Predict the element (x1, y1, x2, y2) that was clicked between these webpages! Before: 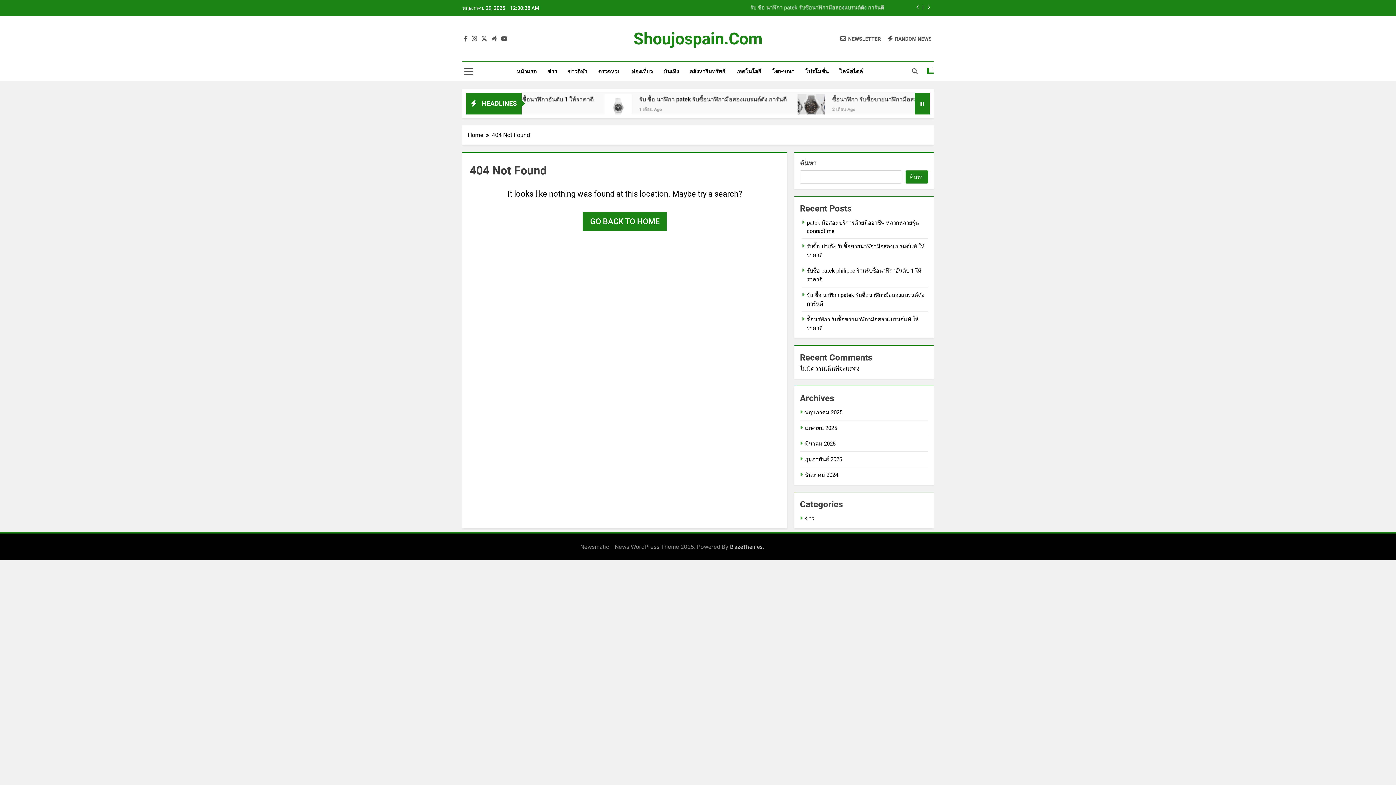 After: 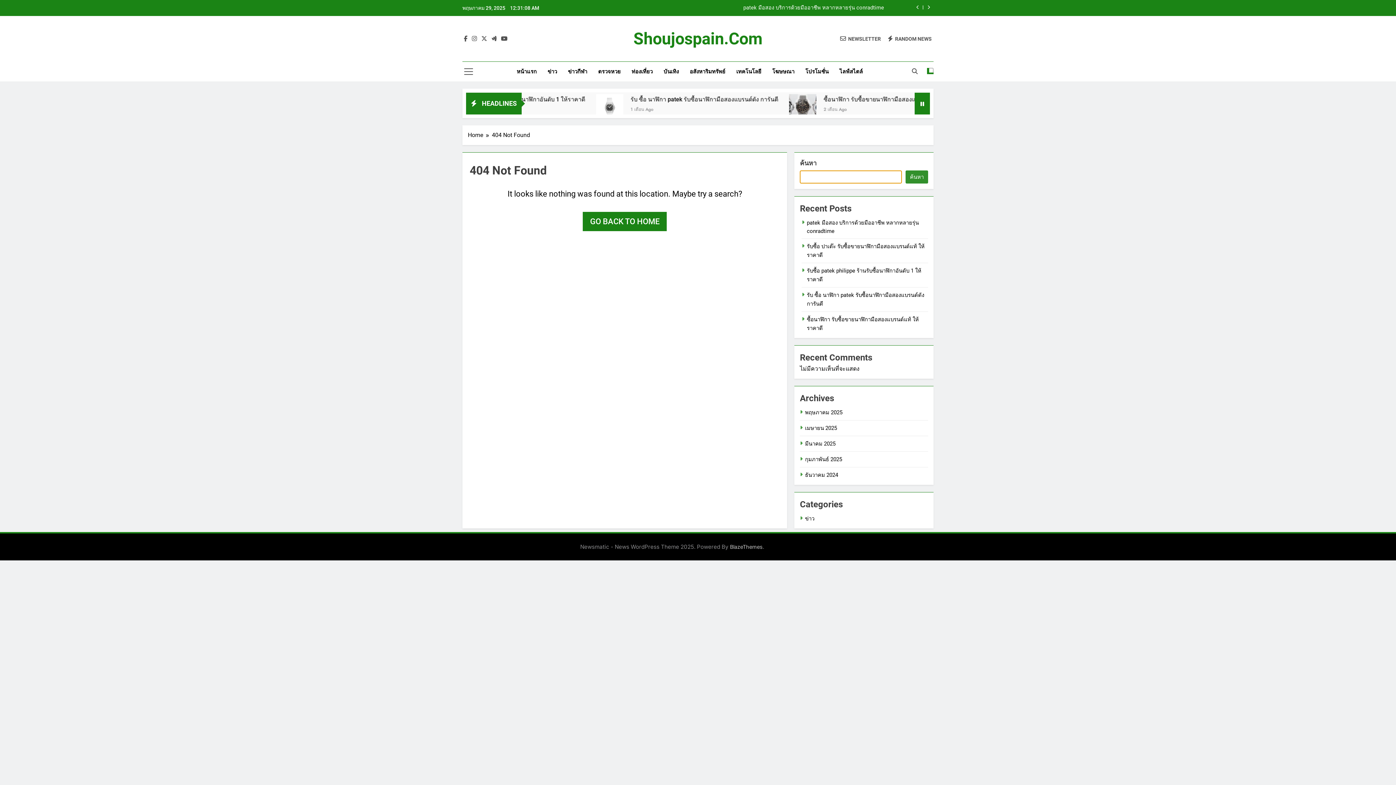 Action: label: ค้นหา bbox: (905, 170, 928, 183)